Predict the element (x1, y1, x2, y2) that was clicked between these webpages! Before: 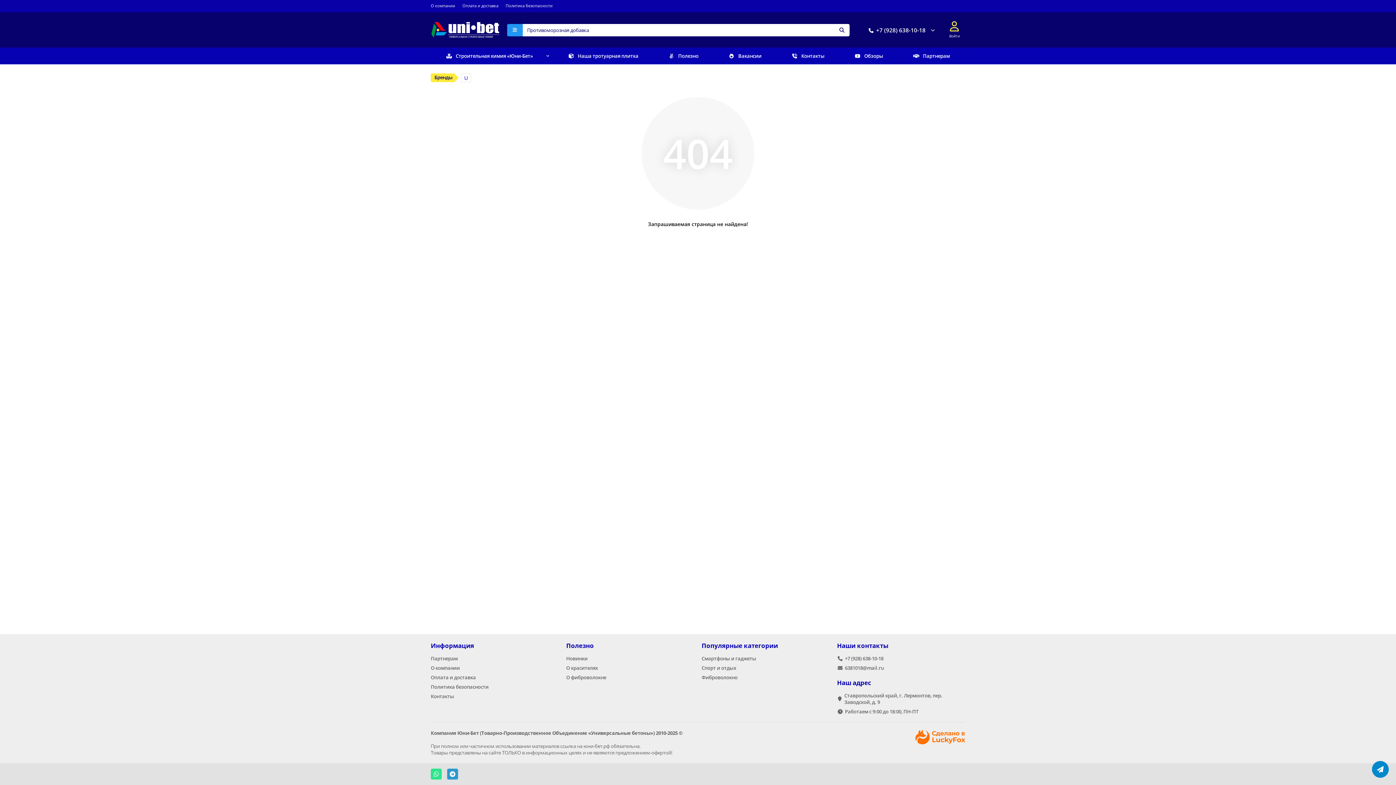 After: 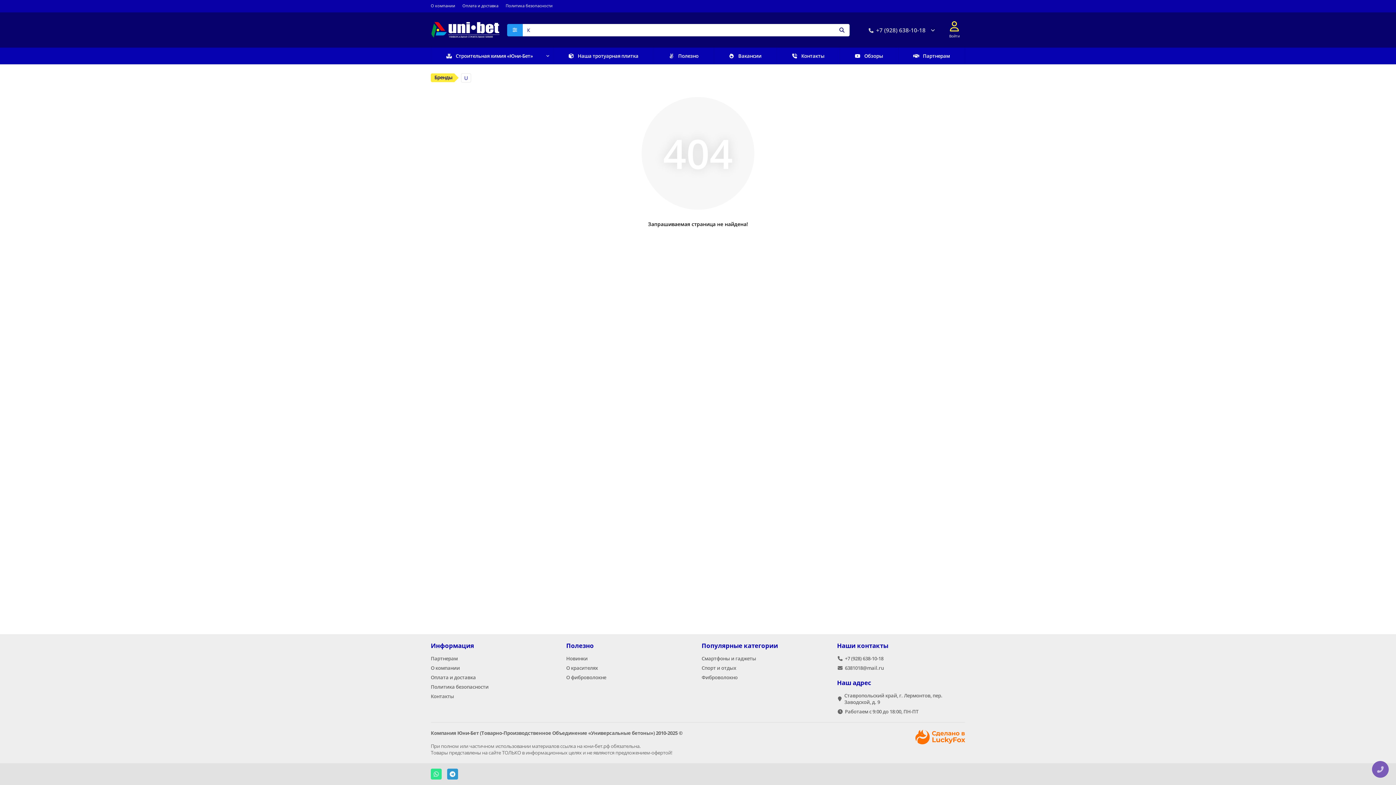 Action: bbox: (866, 26, 925, 34) label: +7 (928) 638-10-18